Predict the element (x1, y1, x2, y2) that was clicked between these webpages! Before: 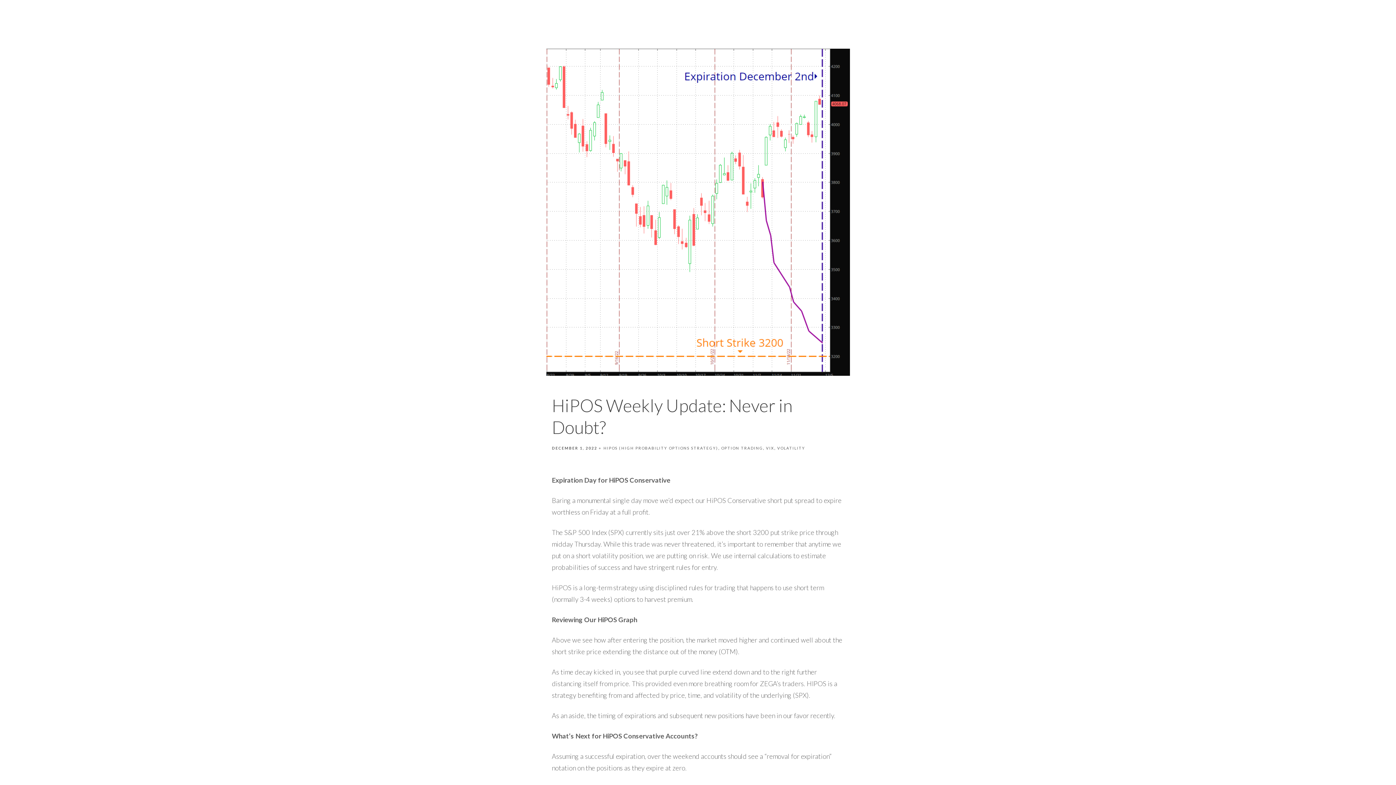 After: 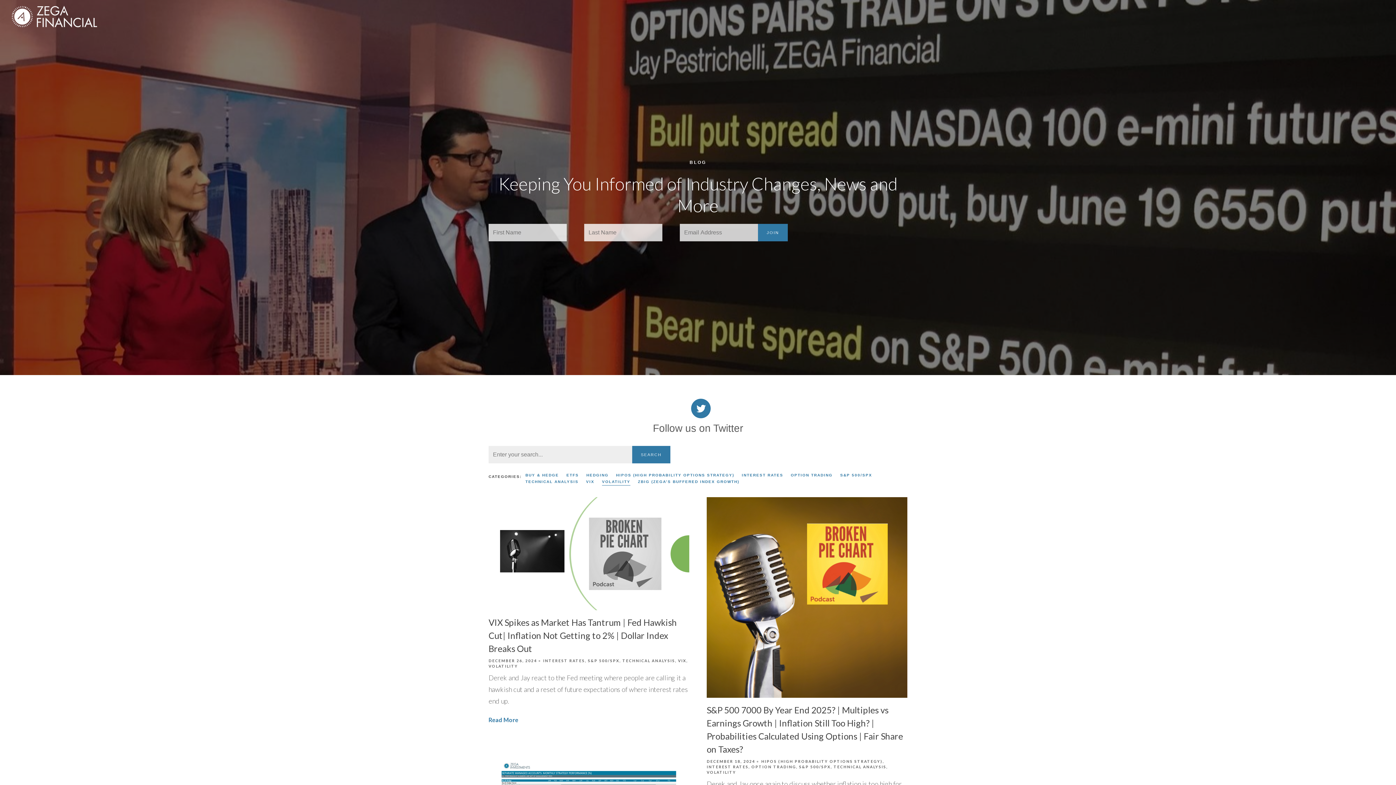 Action: label: VOLATILITY bbox: (777, 446, 805, 450)